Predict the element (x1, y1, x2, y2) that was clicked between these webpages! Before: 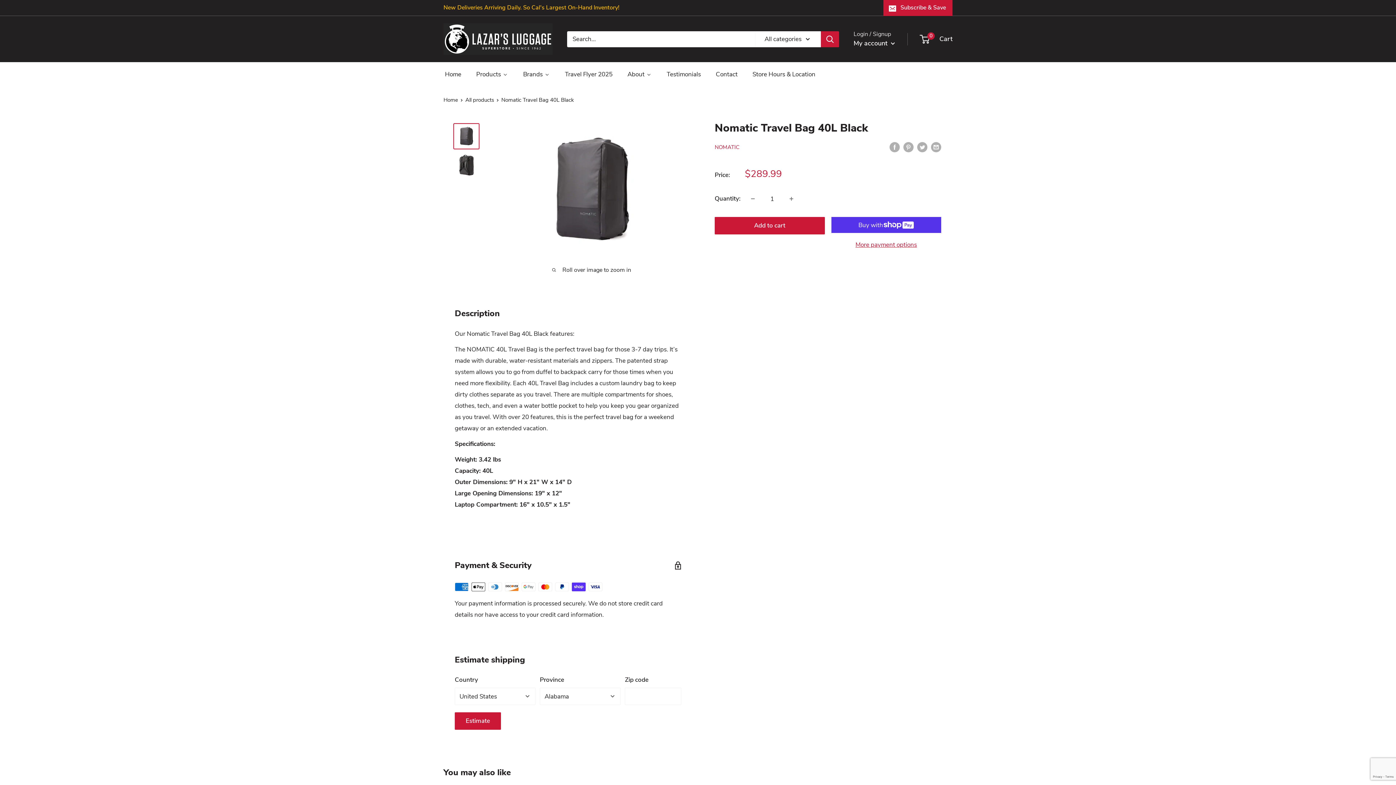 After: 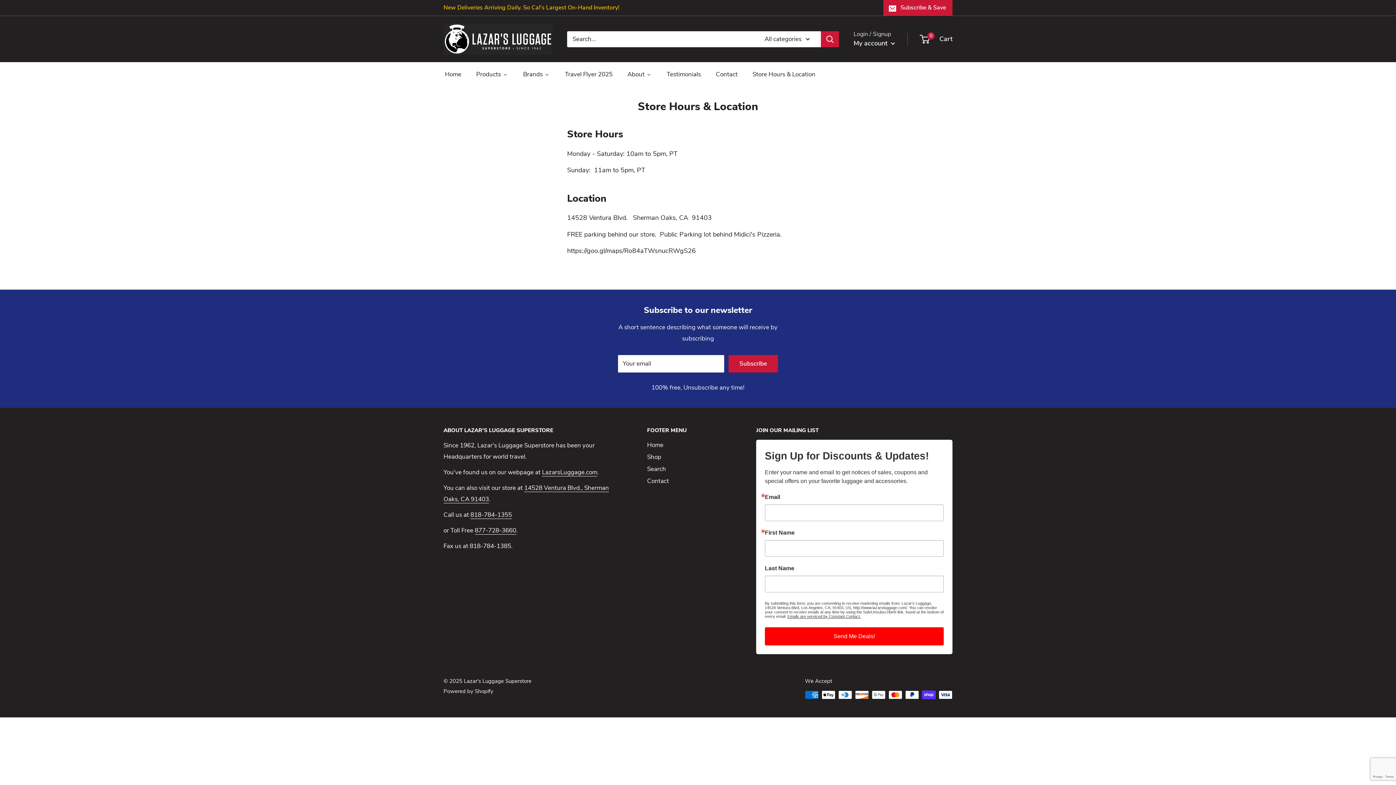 Action: bbox: (751, 68, 816, 80) label: Store Hours & Location